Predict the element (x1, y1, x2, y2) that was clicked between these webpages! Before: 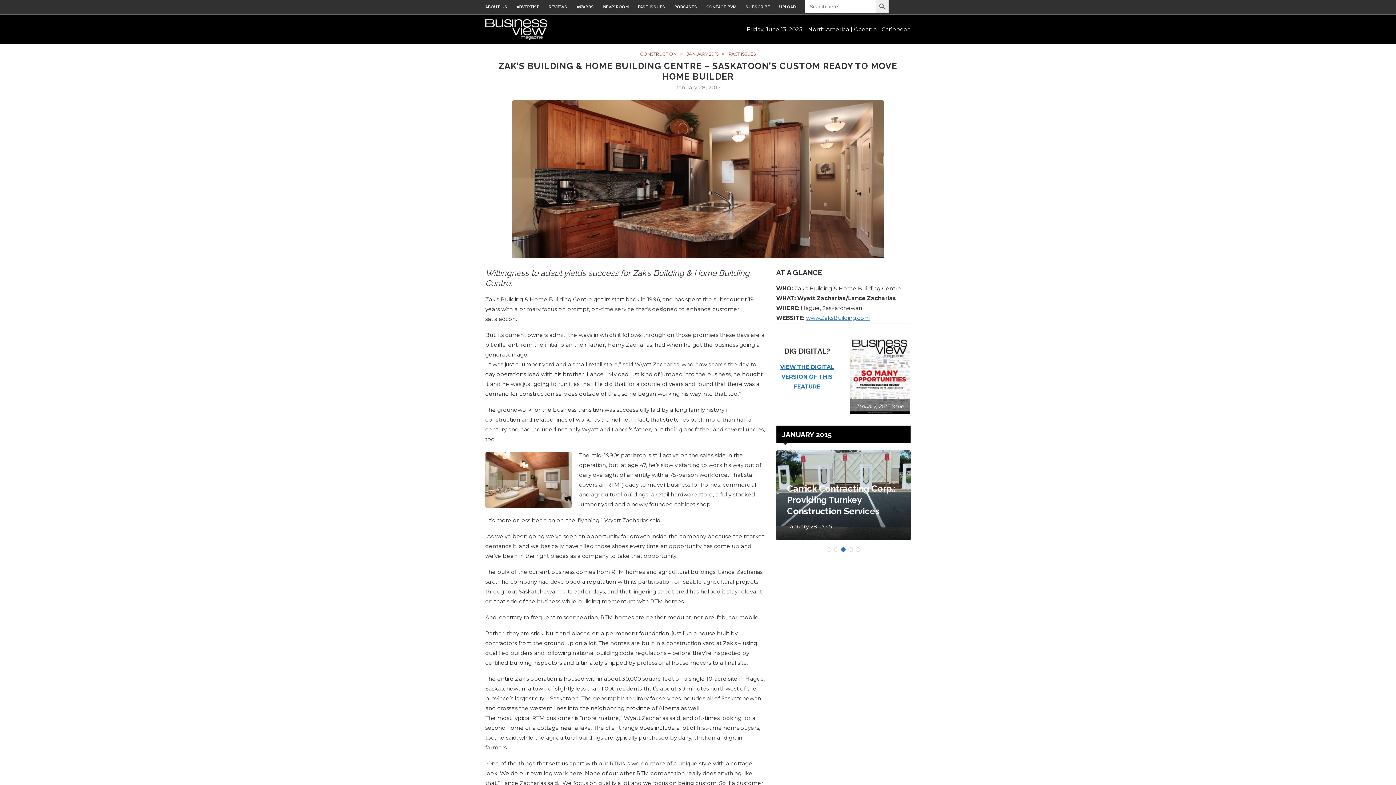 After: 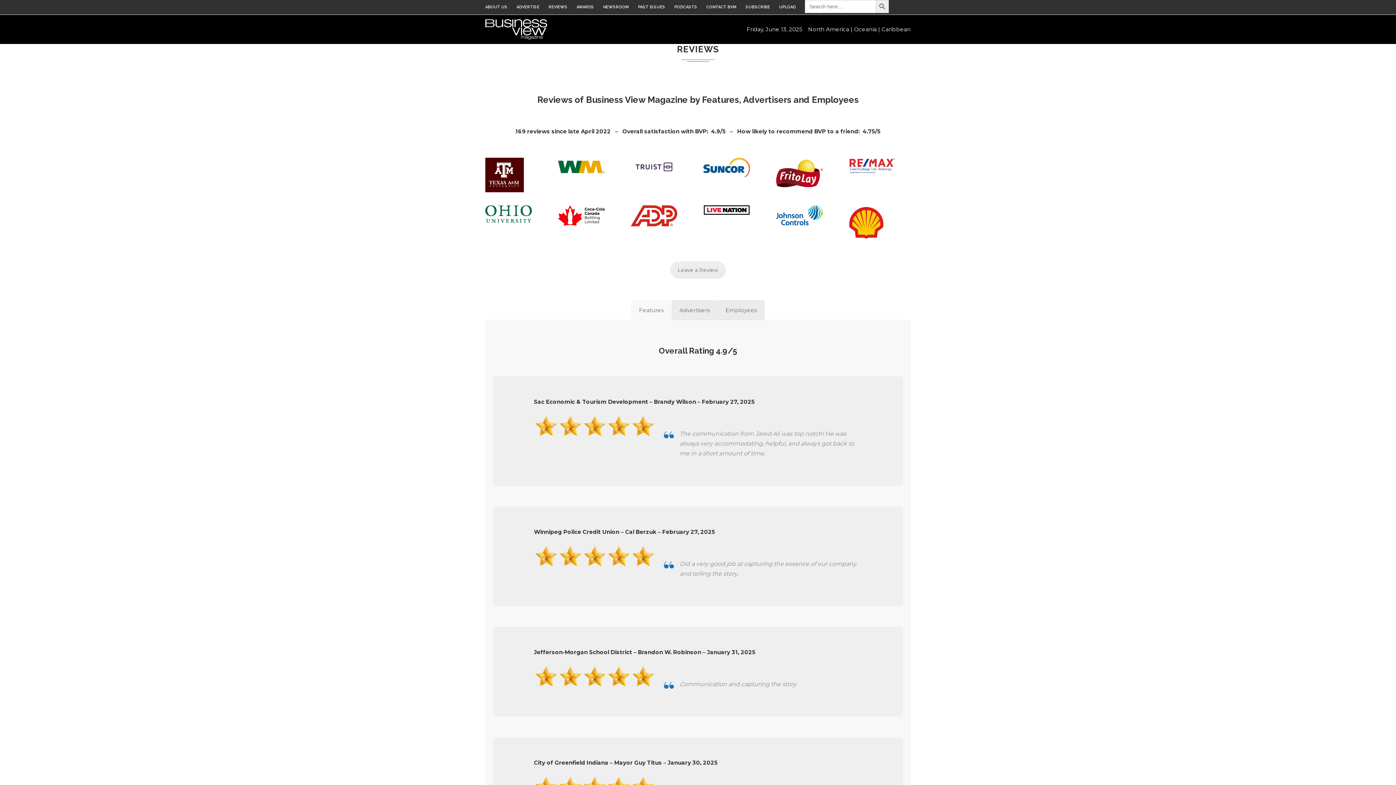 Action: label: REVIEWS bbox: (548, 4, 567, 9)